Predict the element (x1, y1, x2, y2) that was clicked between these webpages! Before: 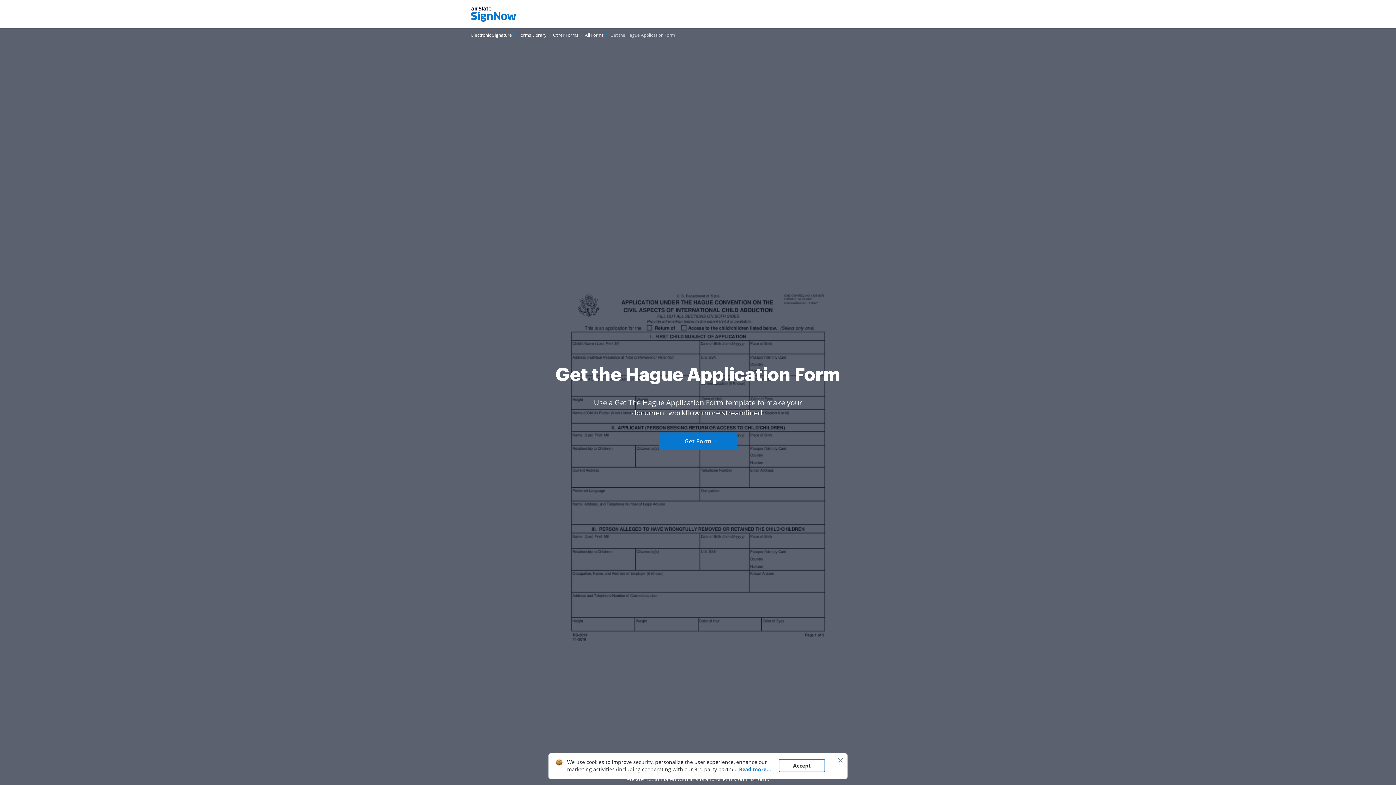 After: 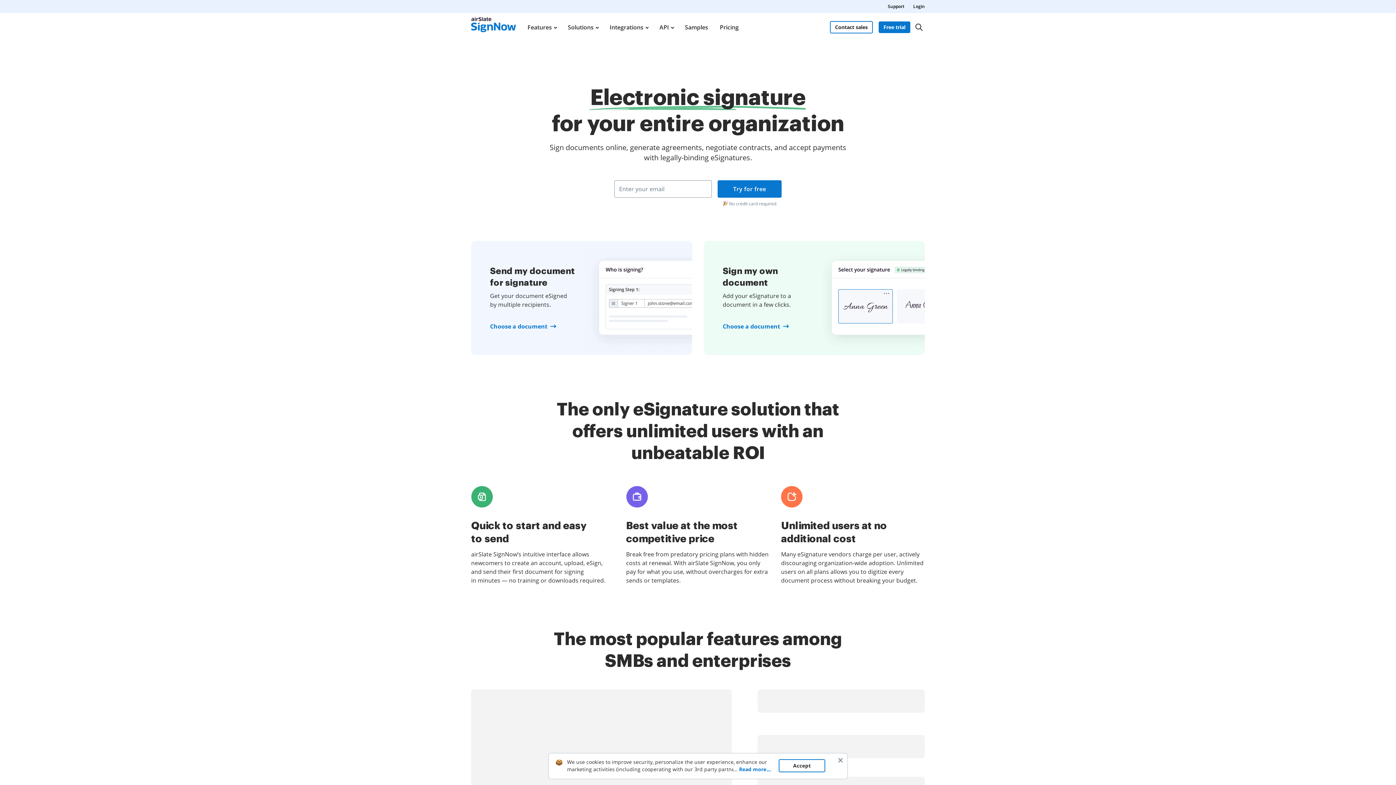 Action: label: Go to Electronic Signature page. bbox: (471, 31, 512, 38)